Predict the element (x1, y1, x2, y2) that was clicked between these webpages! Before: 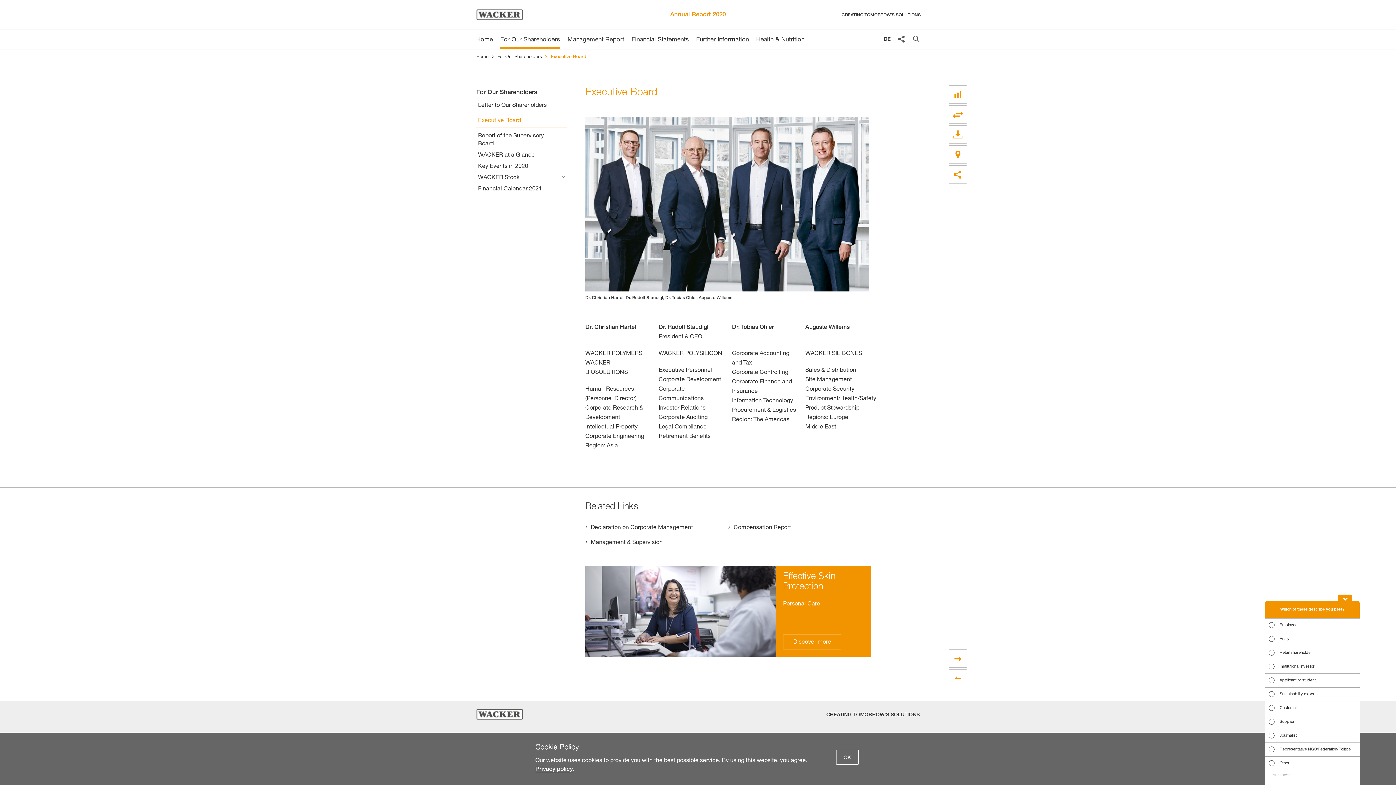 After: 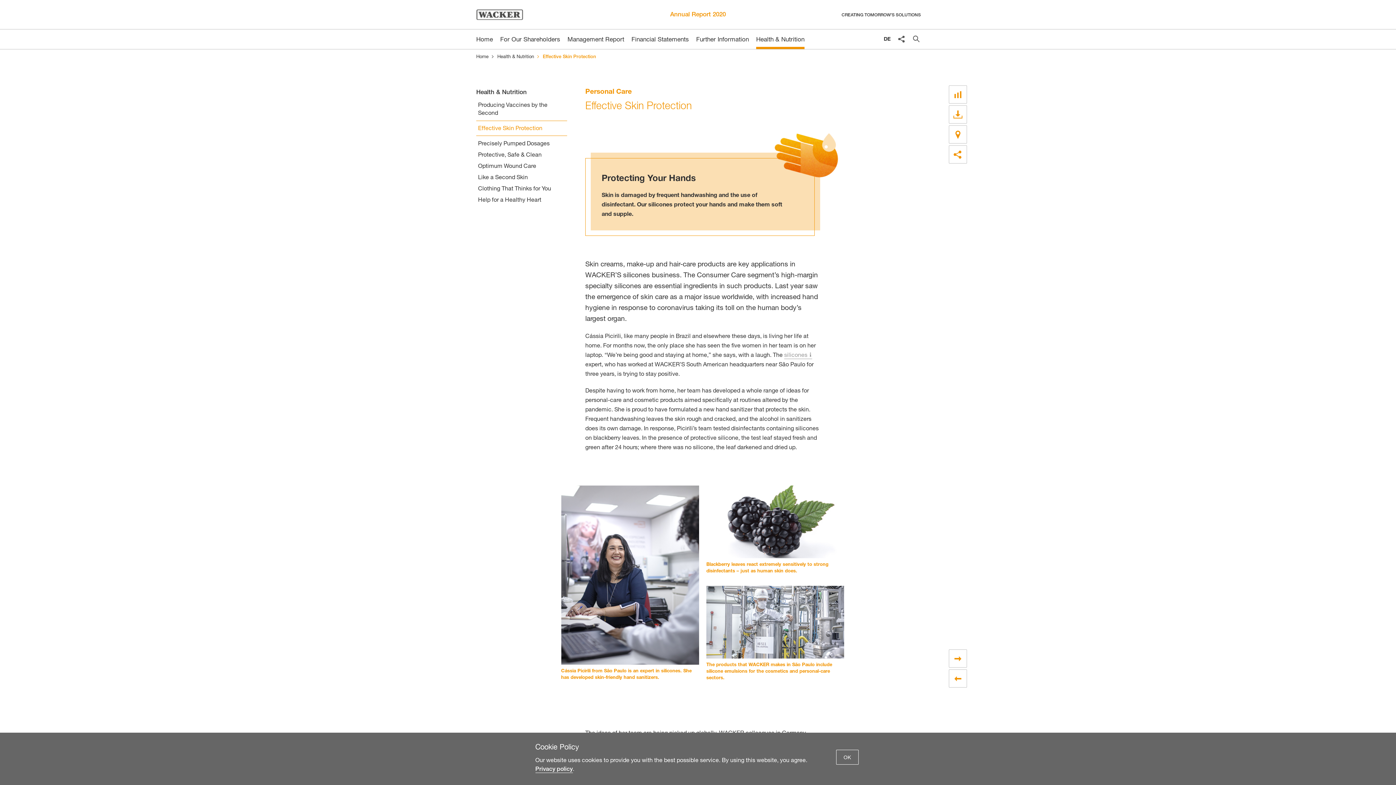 Action: label: Discover more bbox: (783, 634, 841, 649)